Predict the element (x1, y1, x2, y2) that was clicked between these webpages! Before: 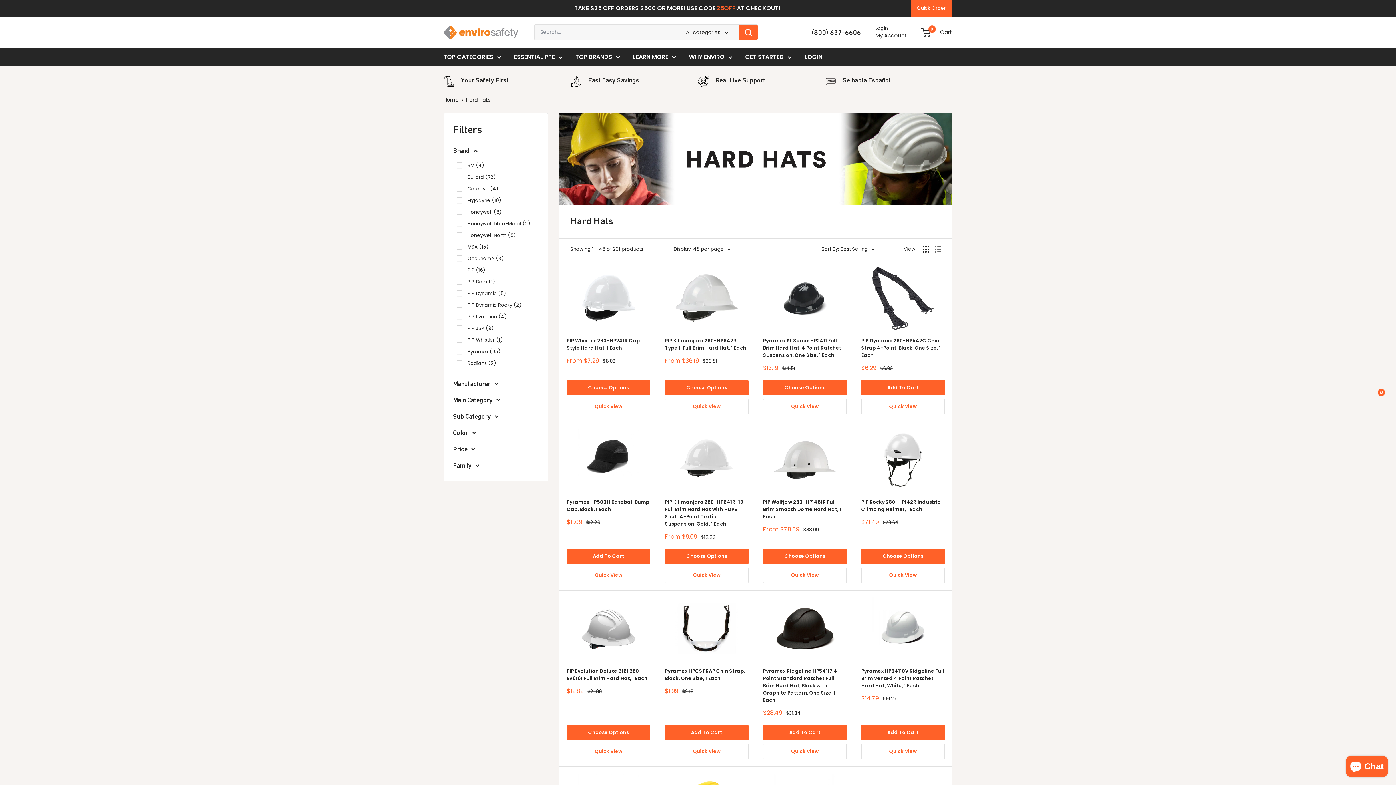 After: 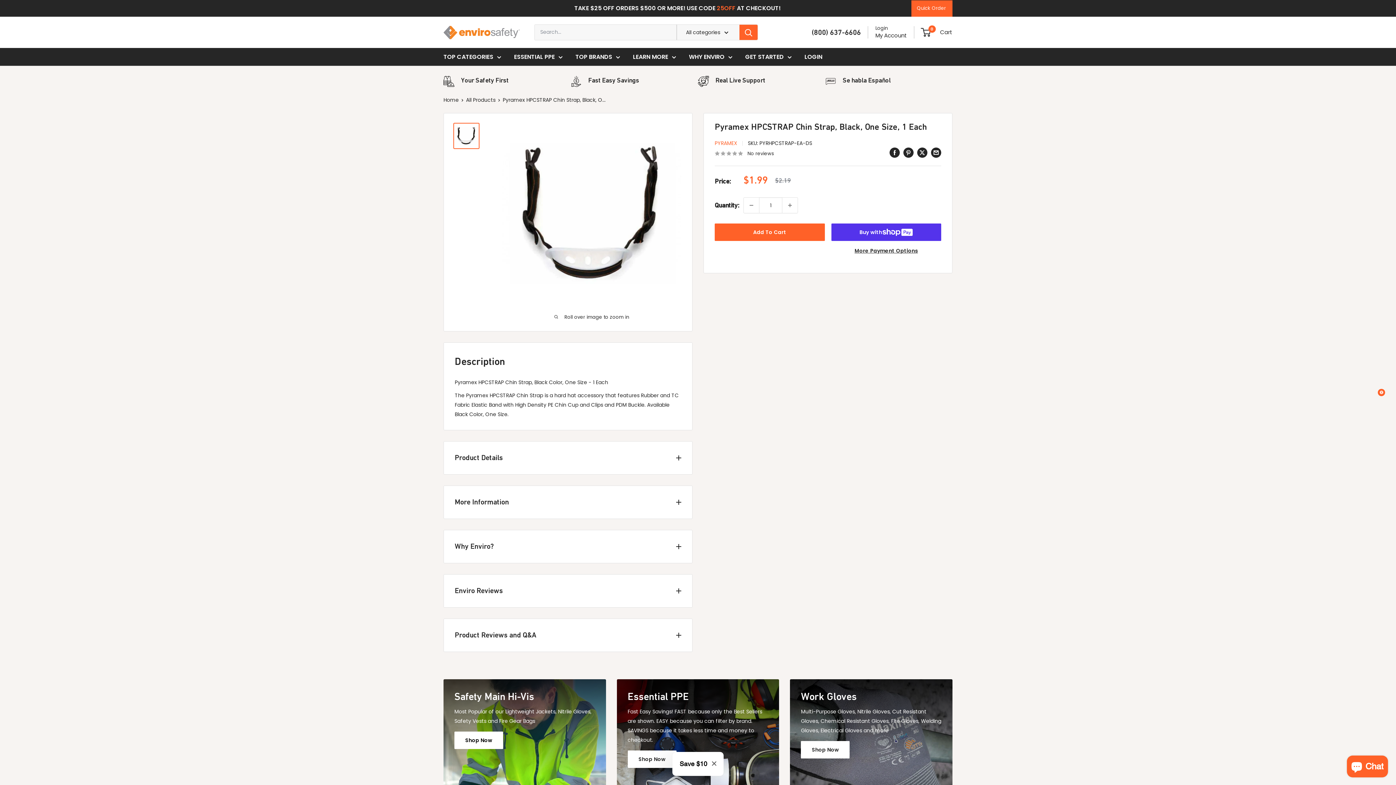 Action: bbox: (665, 597, 748, 660)